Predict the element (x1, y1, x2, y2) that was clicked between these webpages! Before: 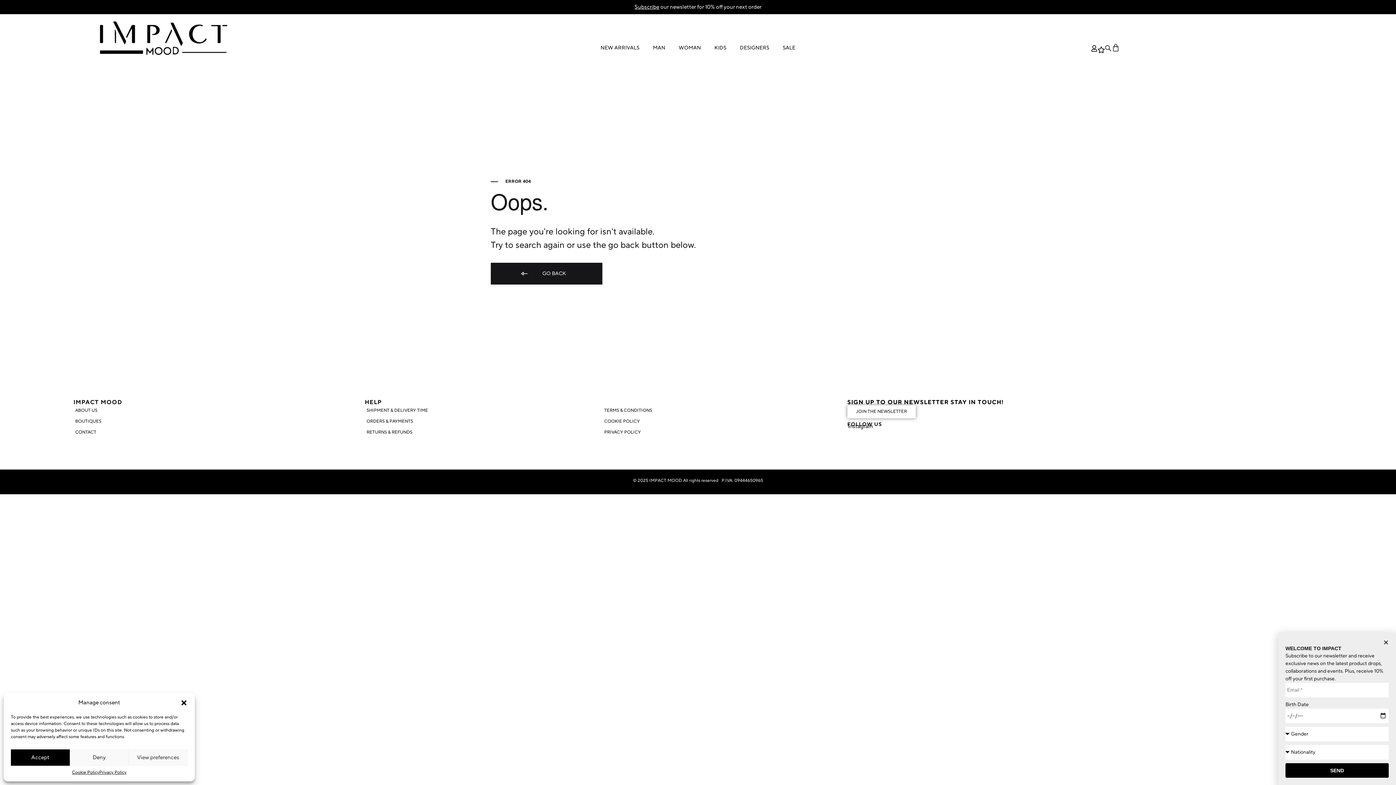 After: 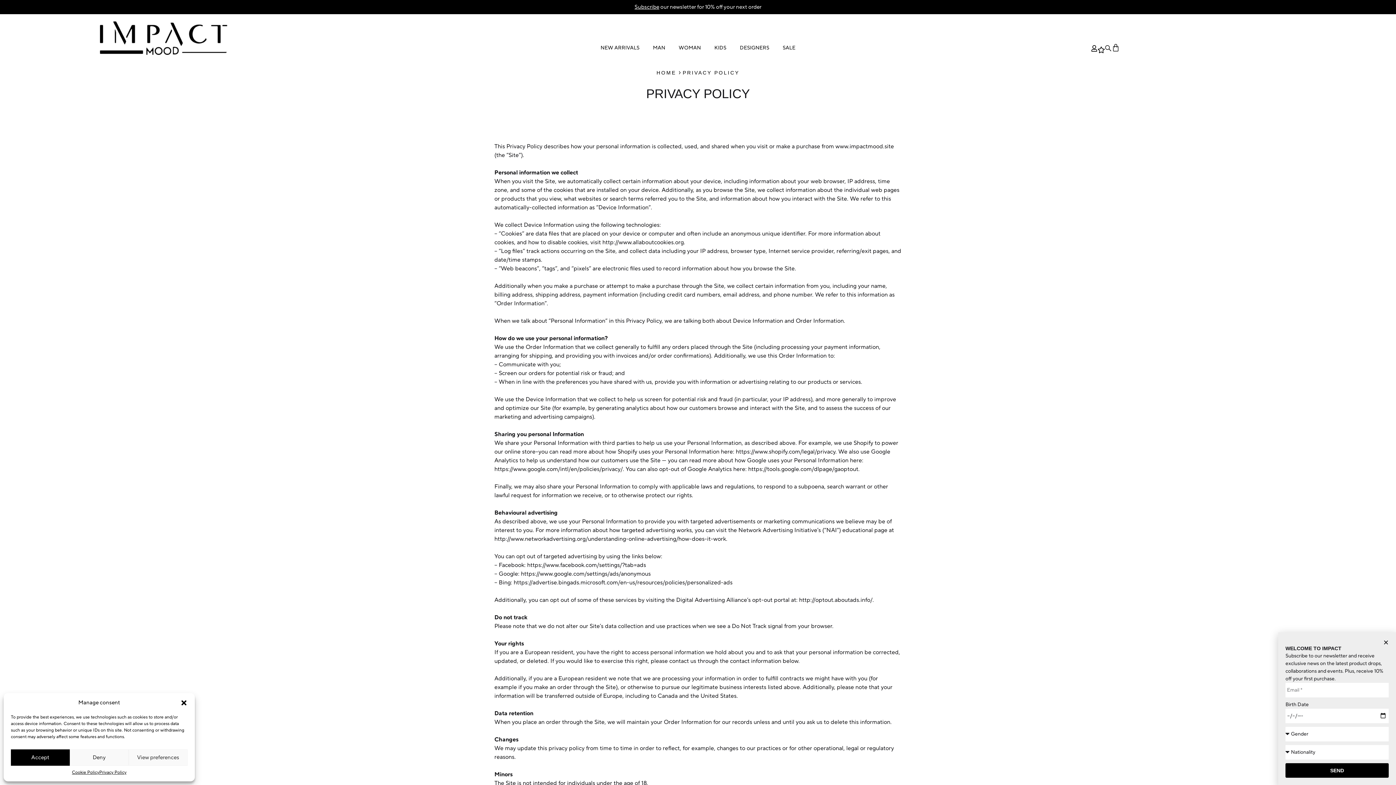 Action: bbox: (602, 427, 792, 438) label: PRIVACY POLICY